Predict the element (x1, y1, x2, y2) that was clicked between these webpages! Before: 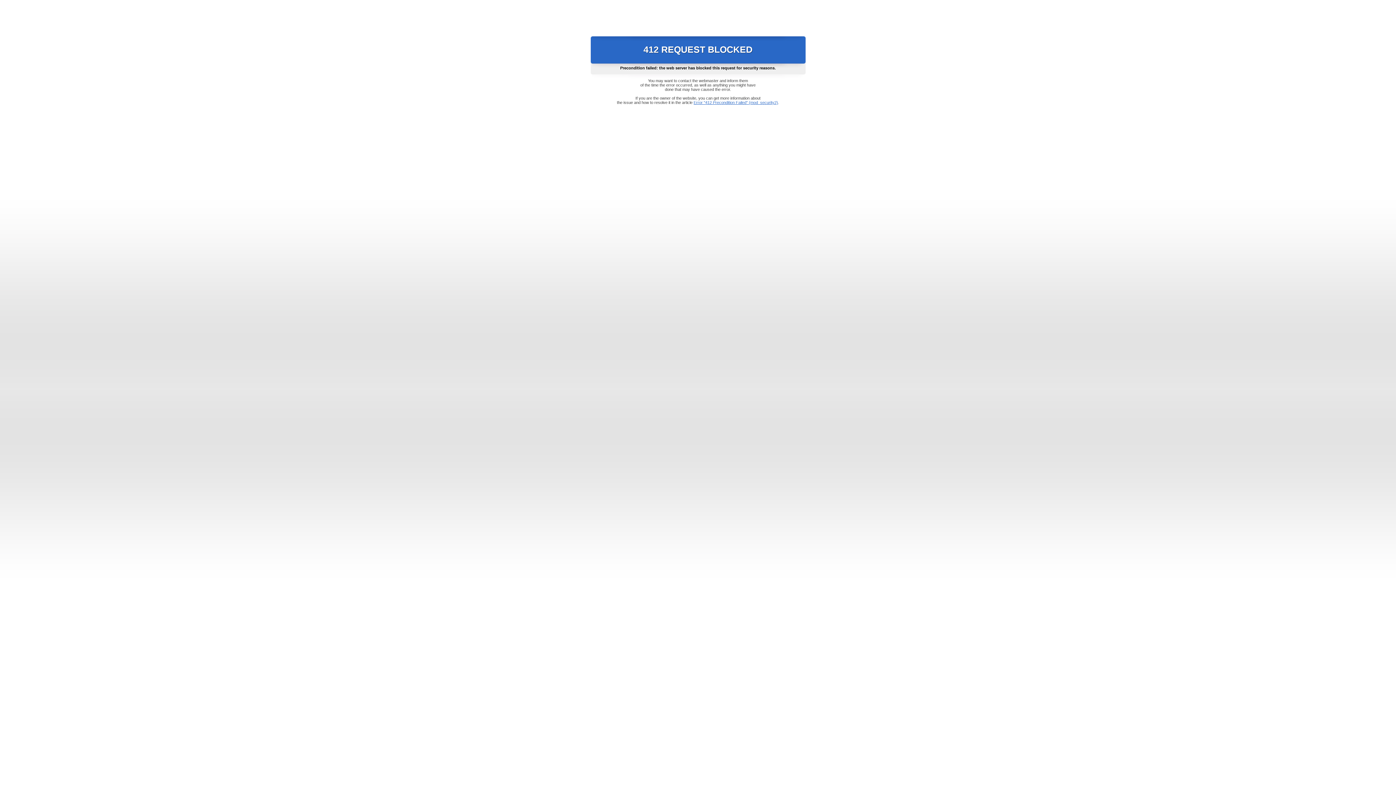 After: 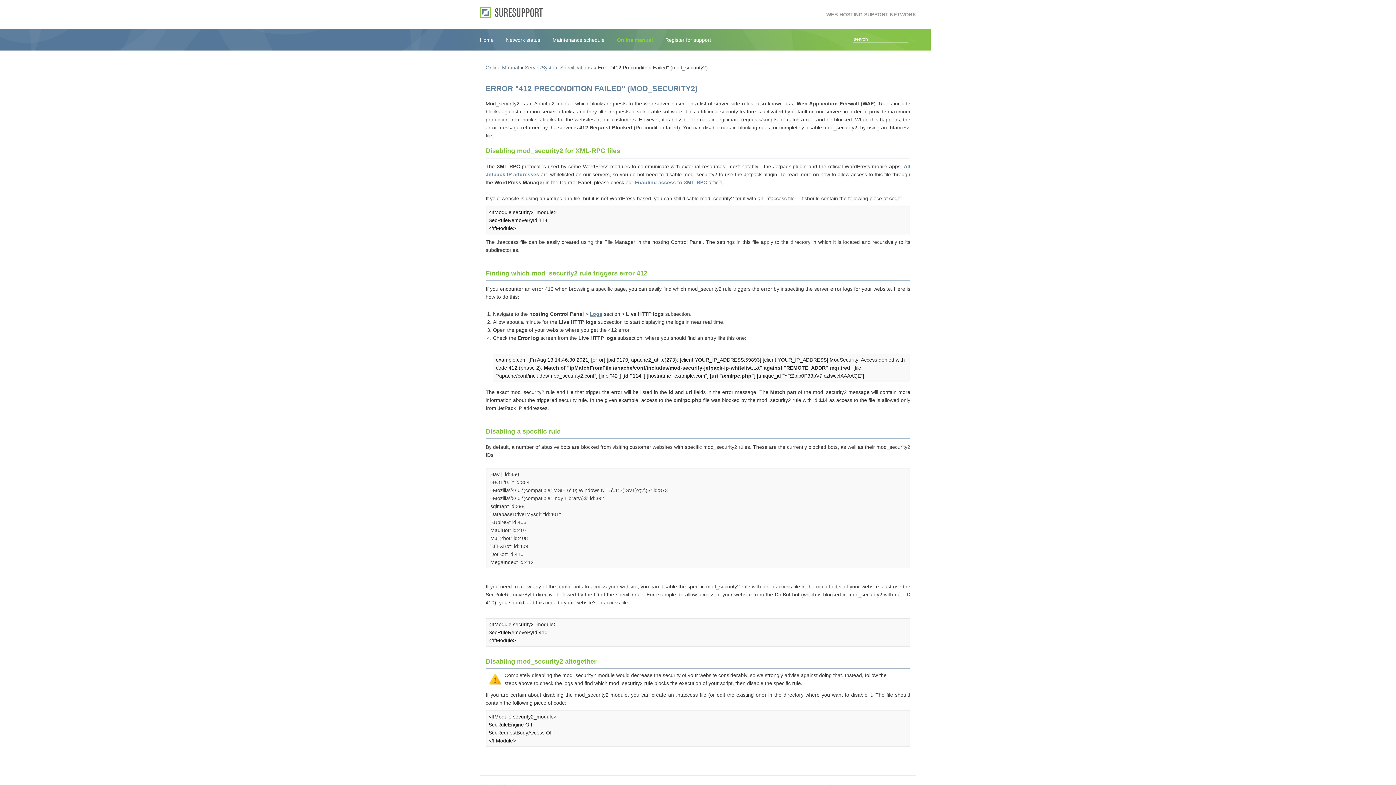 Action: label: Error "412 Precondition Failed" (mod_security2) bbox: (693, 100, 778, 104)